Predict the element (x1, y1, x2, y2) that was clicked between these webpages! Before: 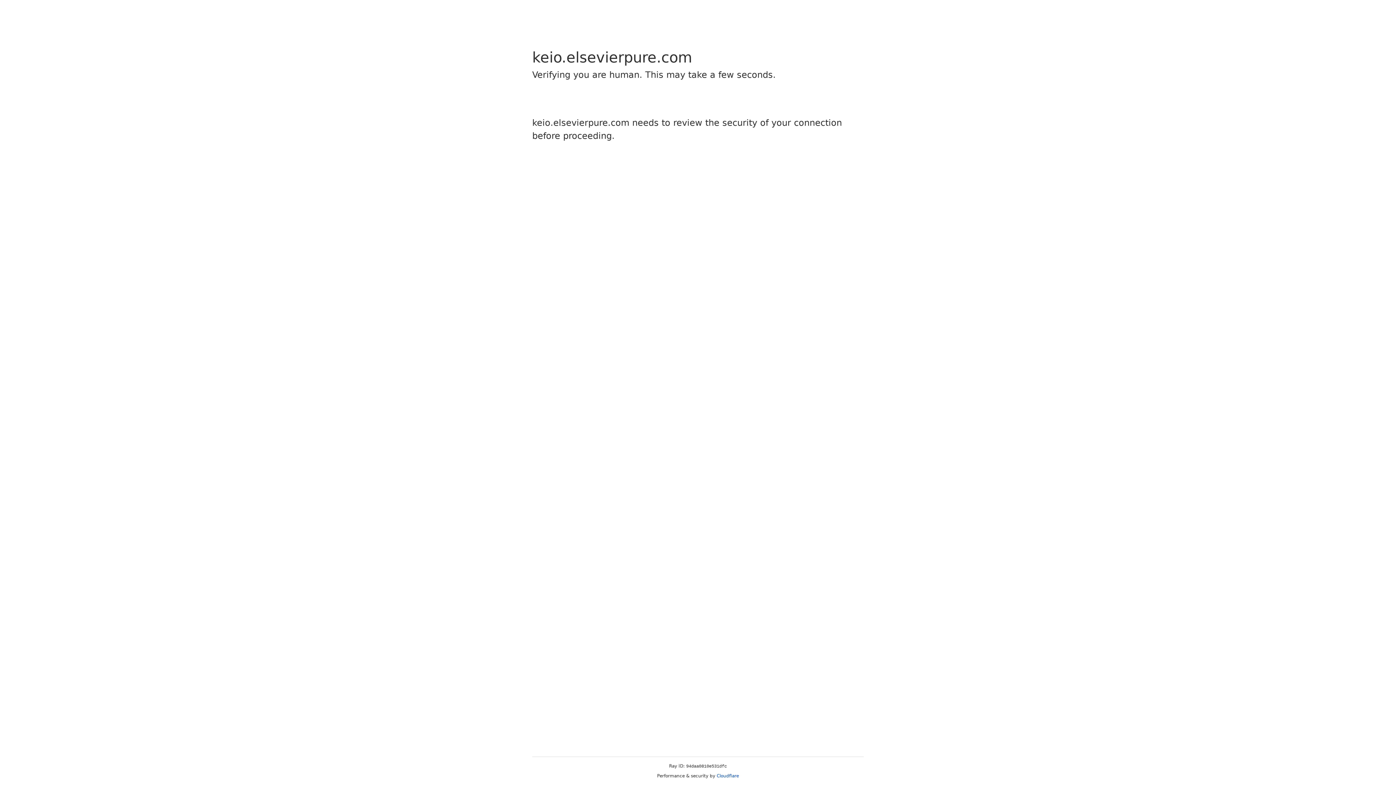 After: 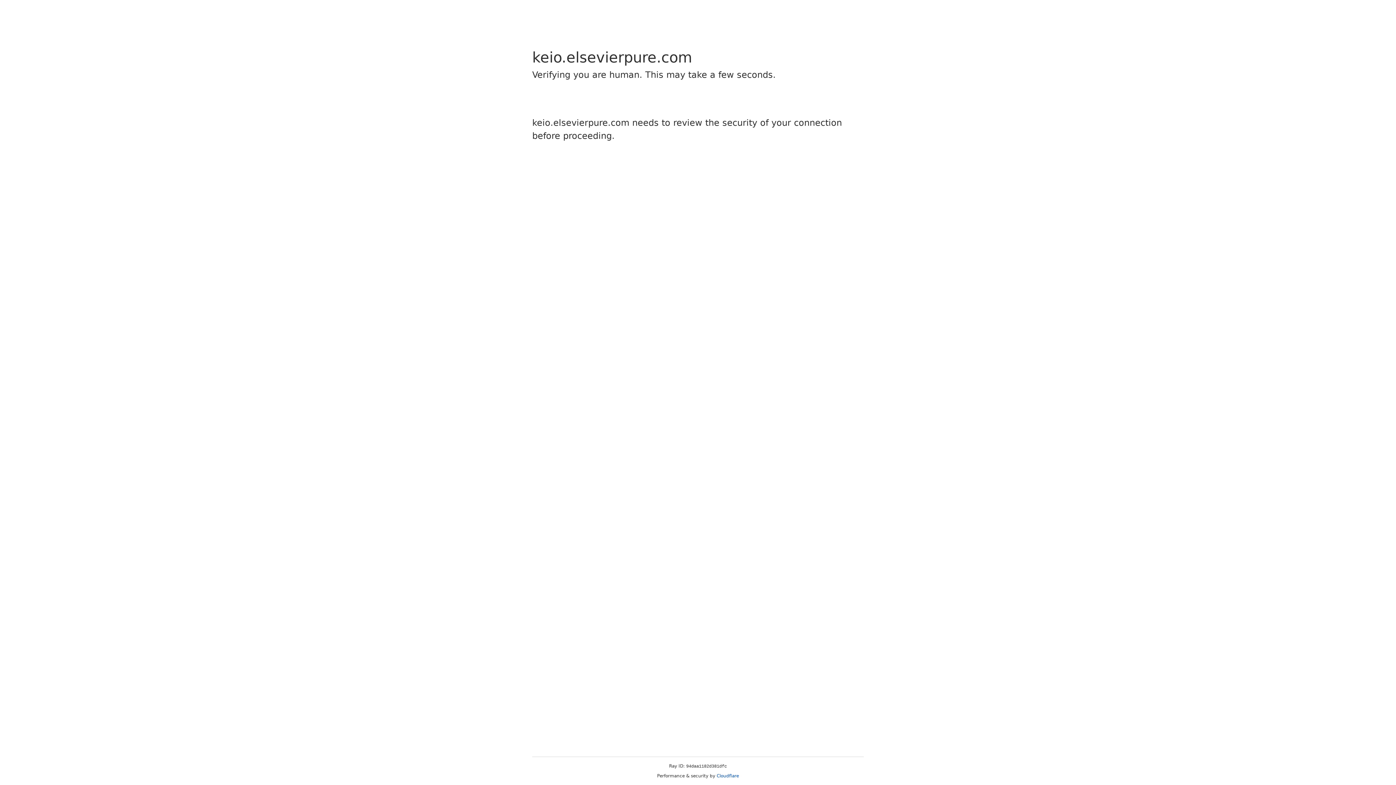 Action: label: Cloudflare bbox: (716, 773, 739, 778)